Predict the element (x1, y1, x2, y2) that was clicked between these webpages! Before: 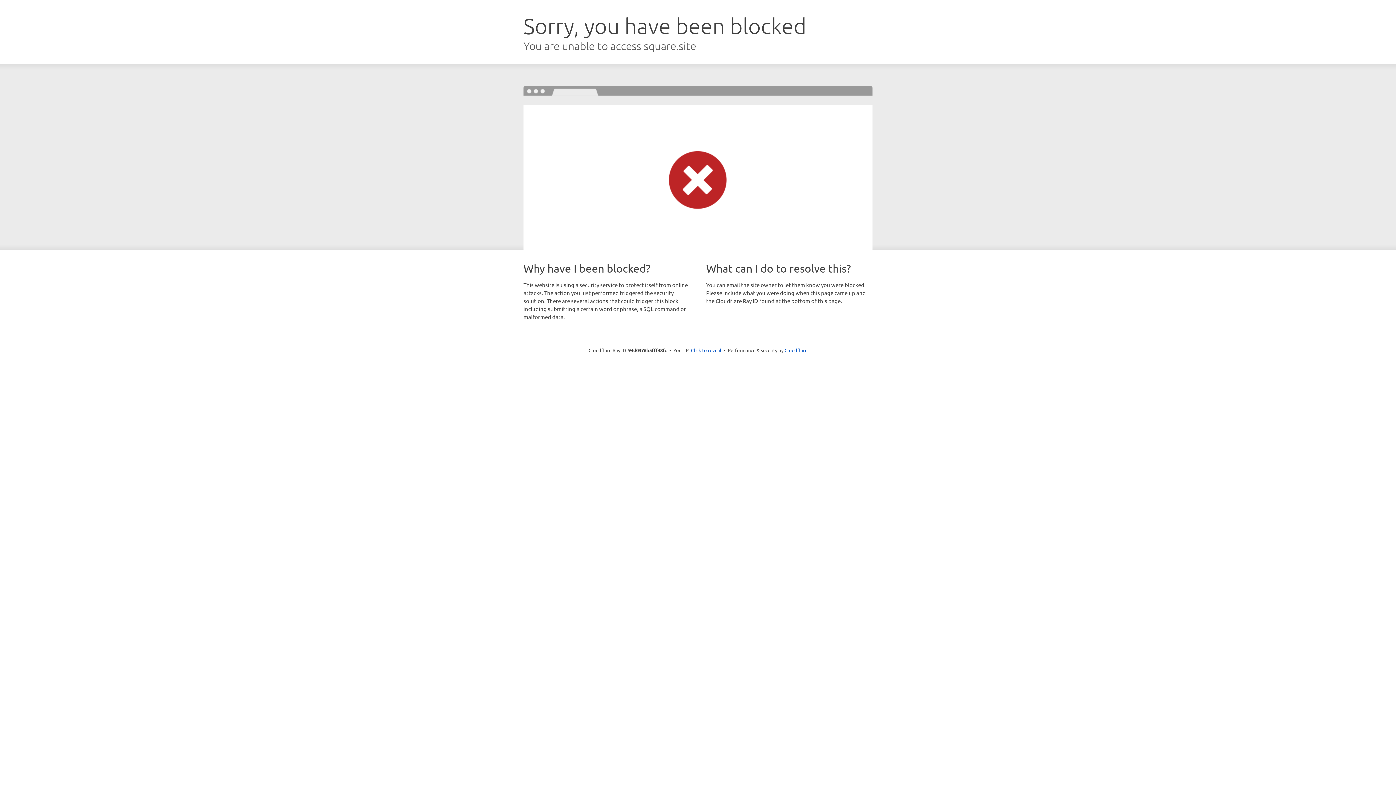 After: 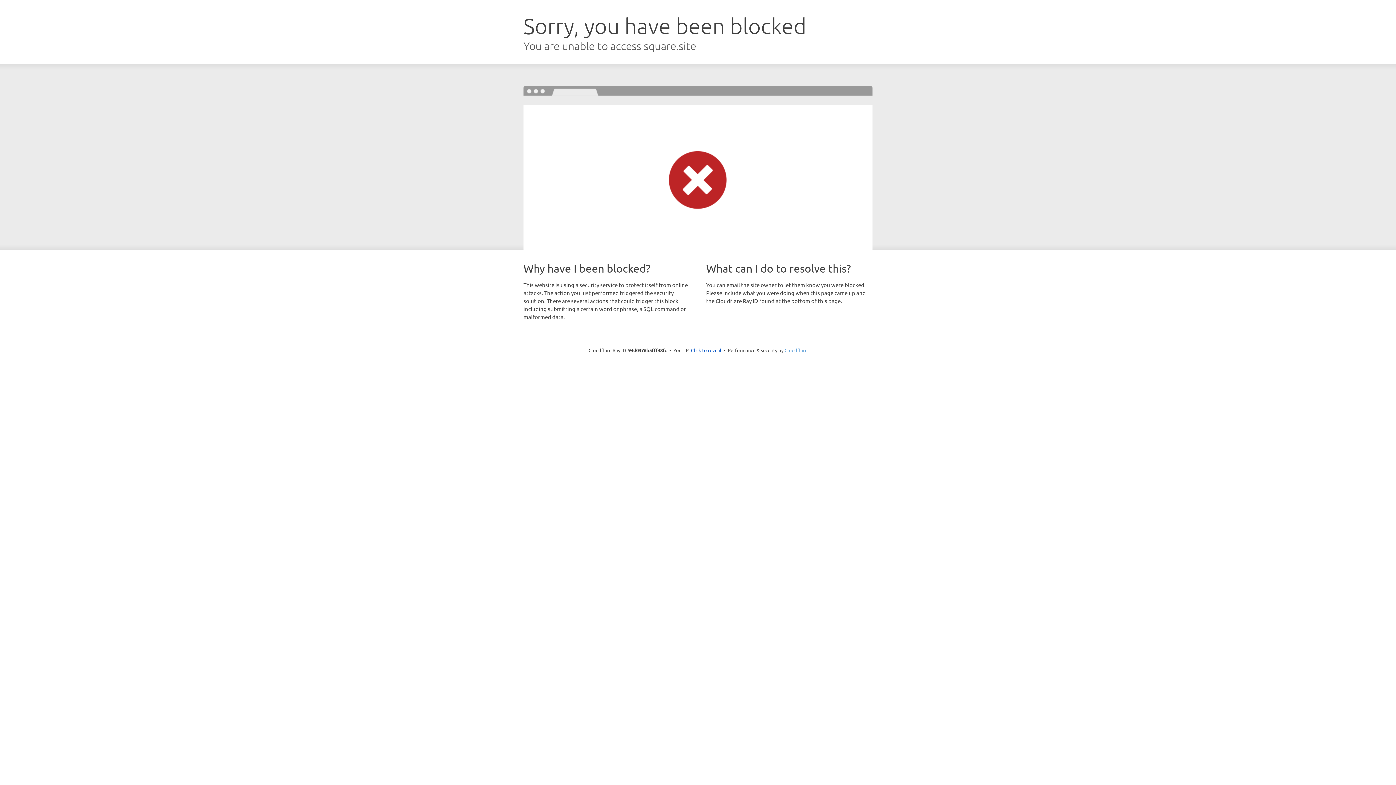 Action: label: Cloudflare bbox: (784, 347, 807, 353)